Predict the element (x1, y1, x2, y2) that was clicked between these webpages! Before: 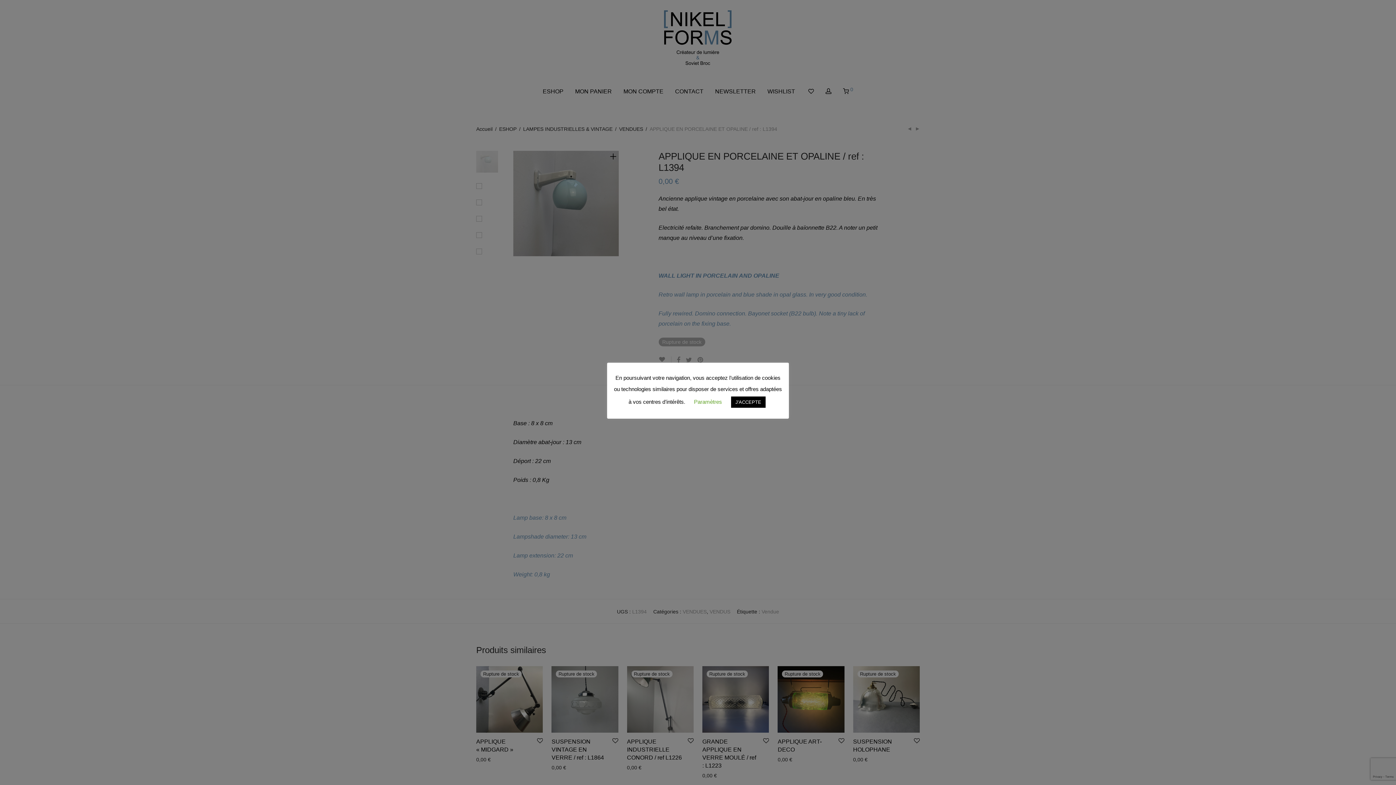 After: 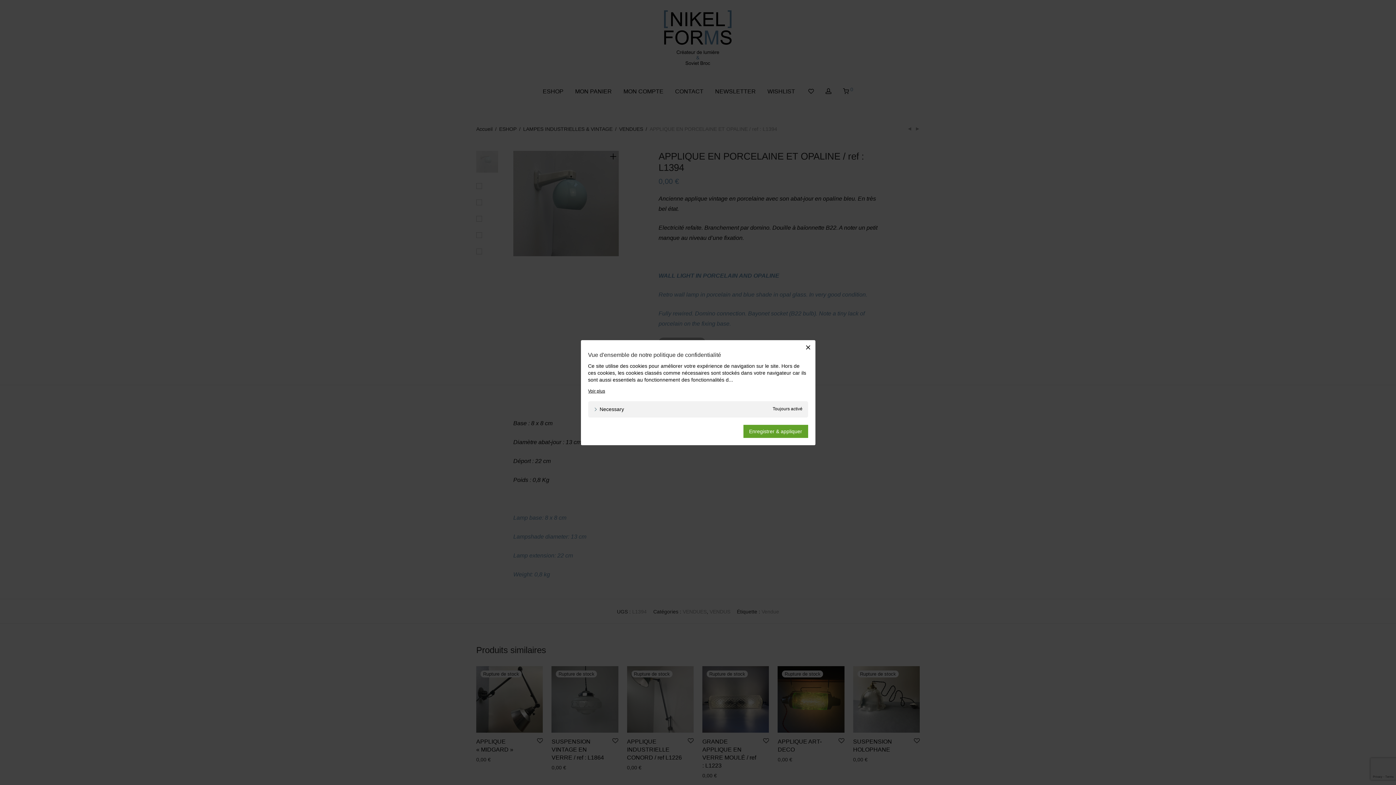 Action: bbox: (694, 398, 722, 404) label: Paramètres